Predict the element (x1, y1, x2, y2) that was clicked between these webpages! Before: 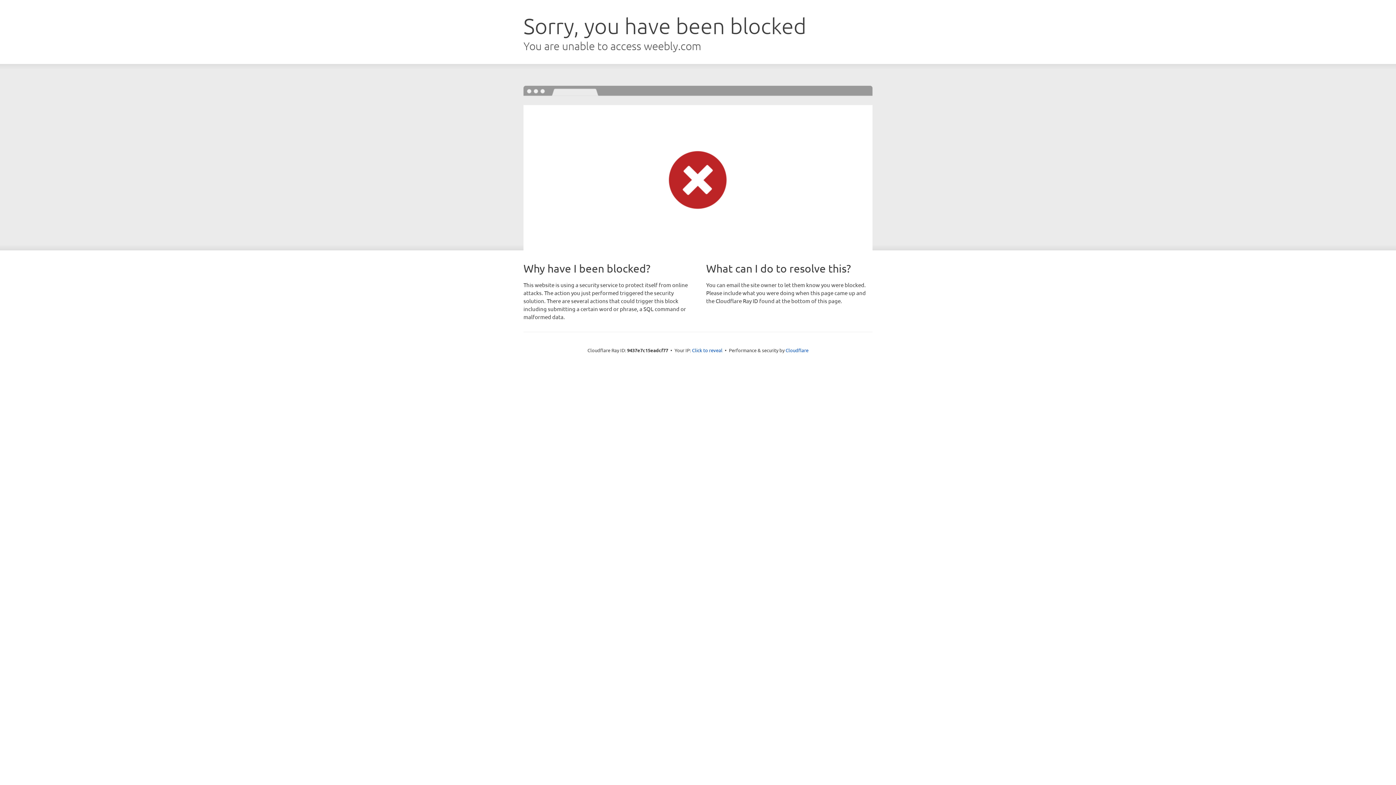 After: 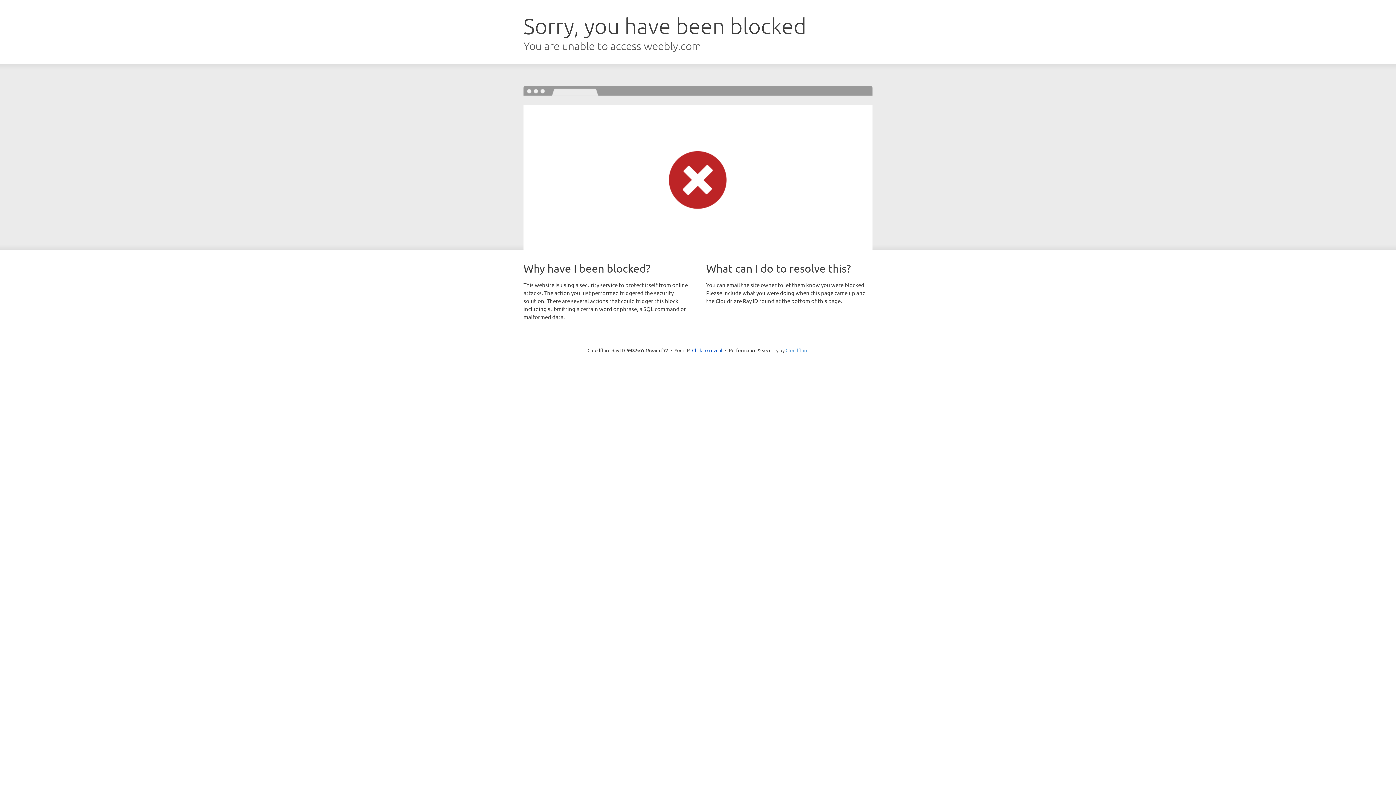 Action: bbox: (785, 347, 808, 353) label: Cloudflare